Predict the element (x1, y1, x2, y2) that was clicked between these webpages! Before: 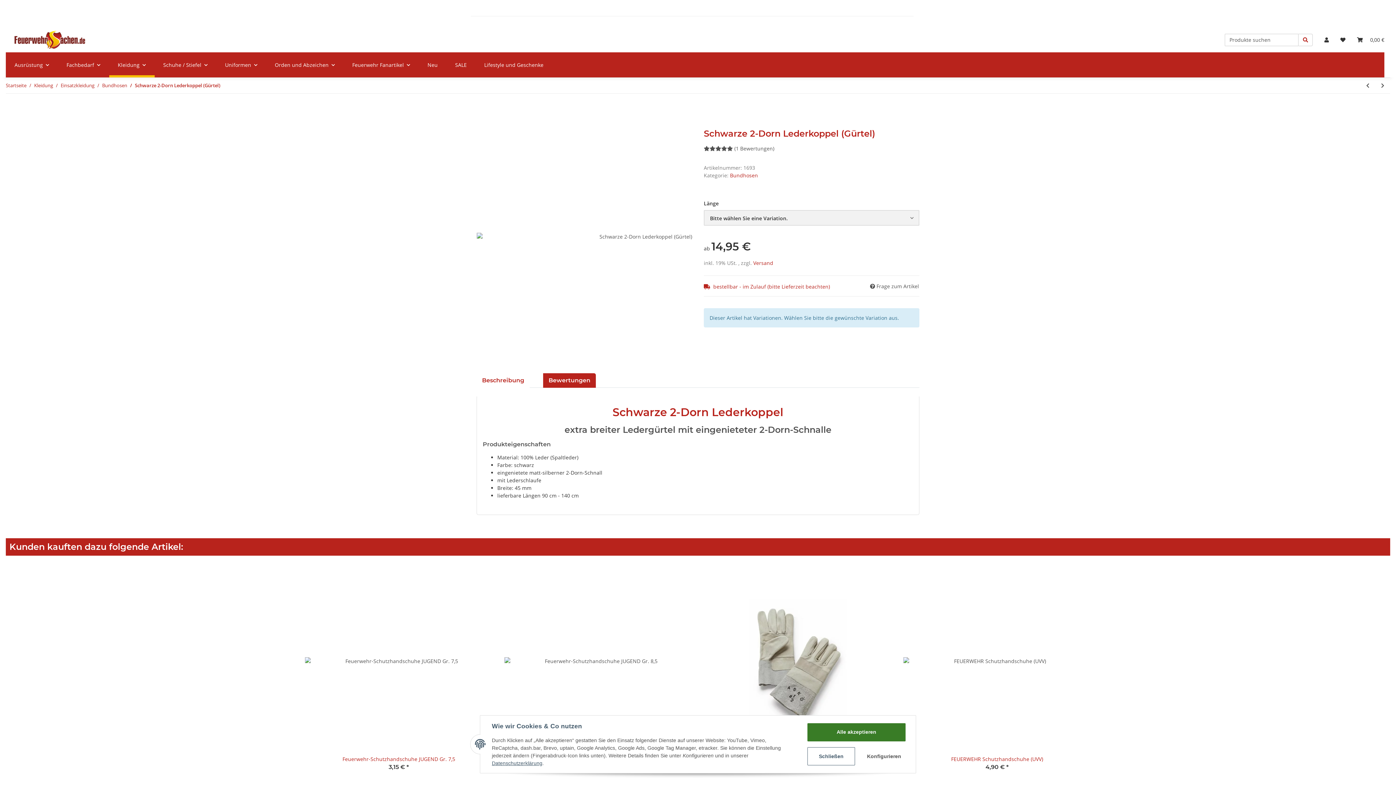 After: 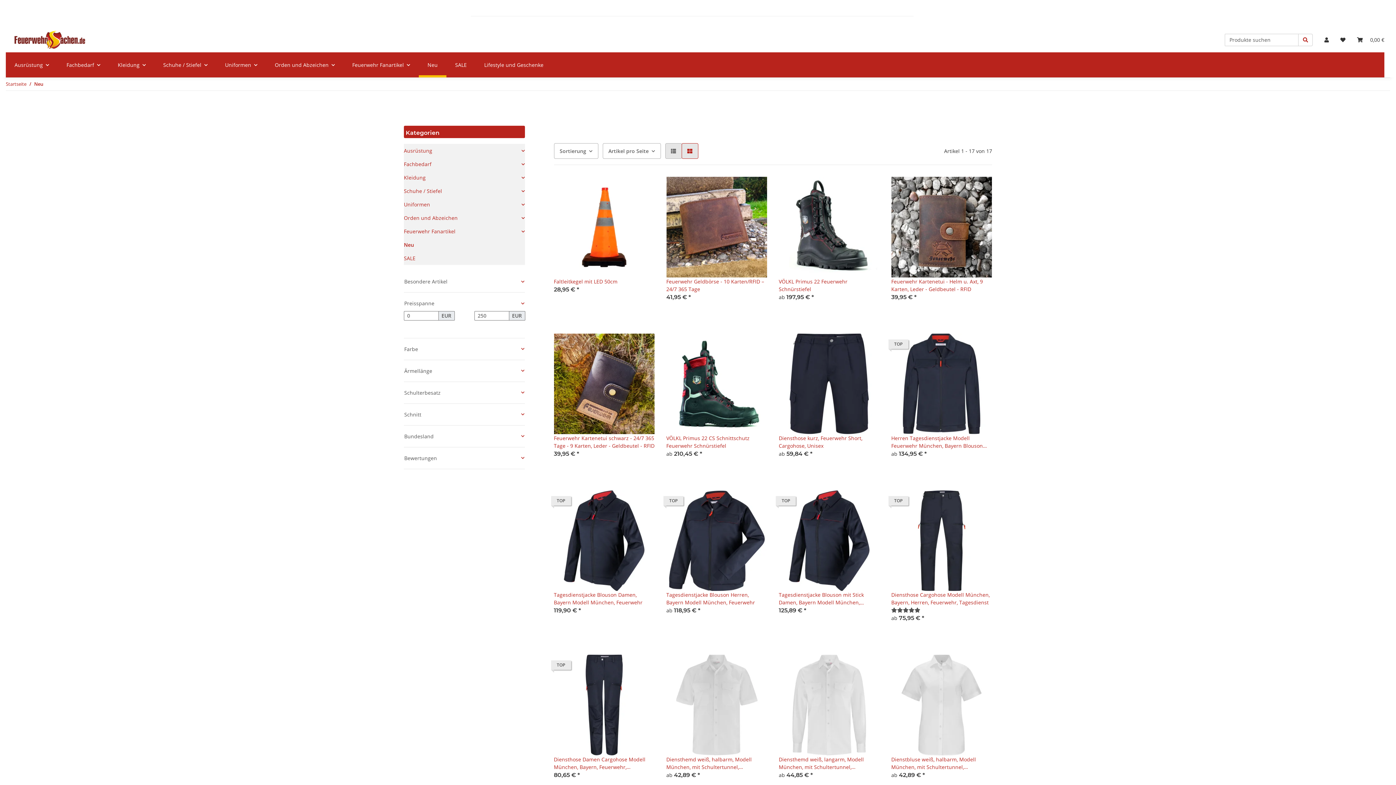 Action: label: Neu bbox: (418, 52, 446, 77)